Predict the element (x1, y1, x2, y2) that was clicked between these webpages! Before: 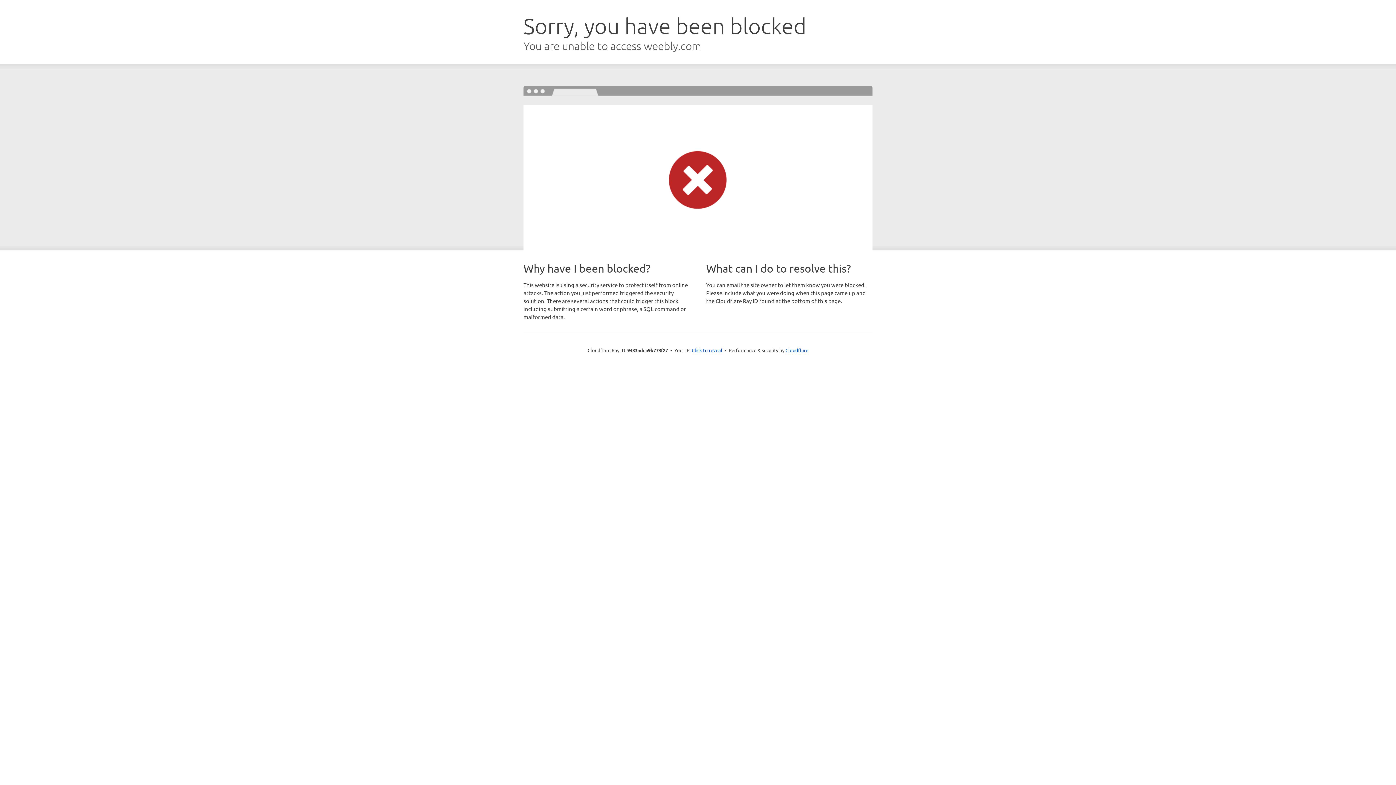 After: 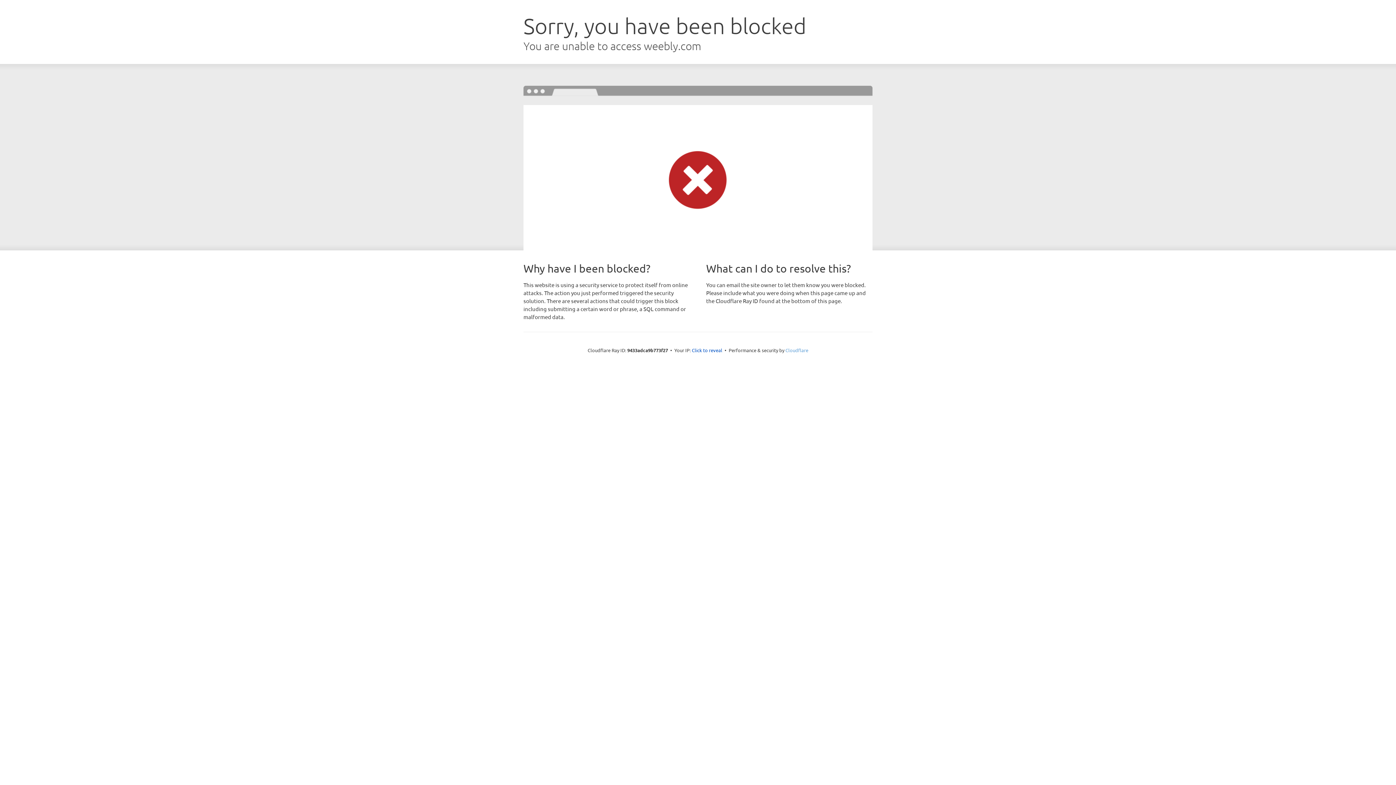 Action: label: Cloudflare bbox: (785, 347, 808, 353)